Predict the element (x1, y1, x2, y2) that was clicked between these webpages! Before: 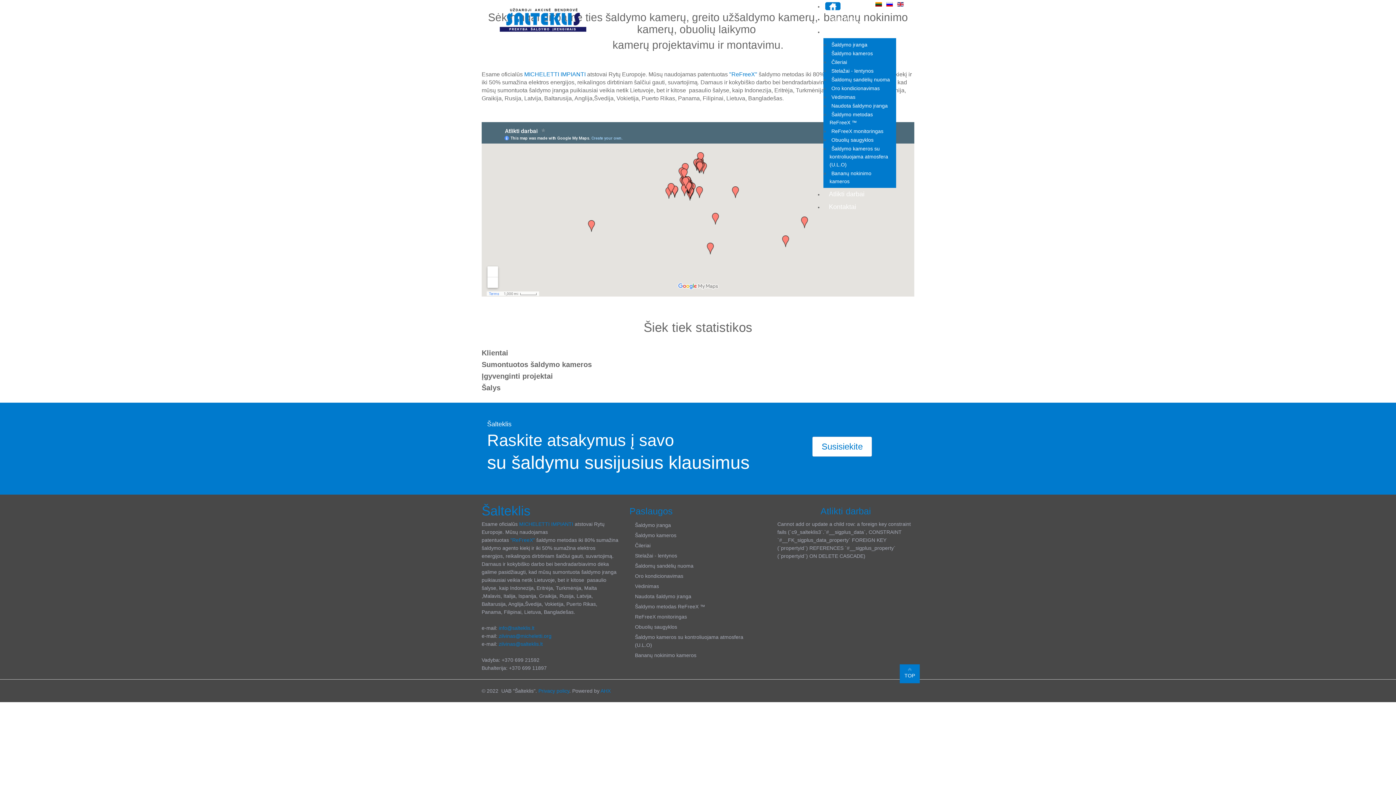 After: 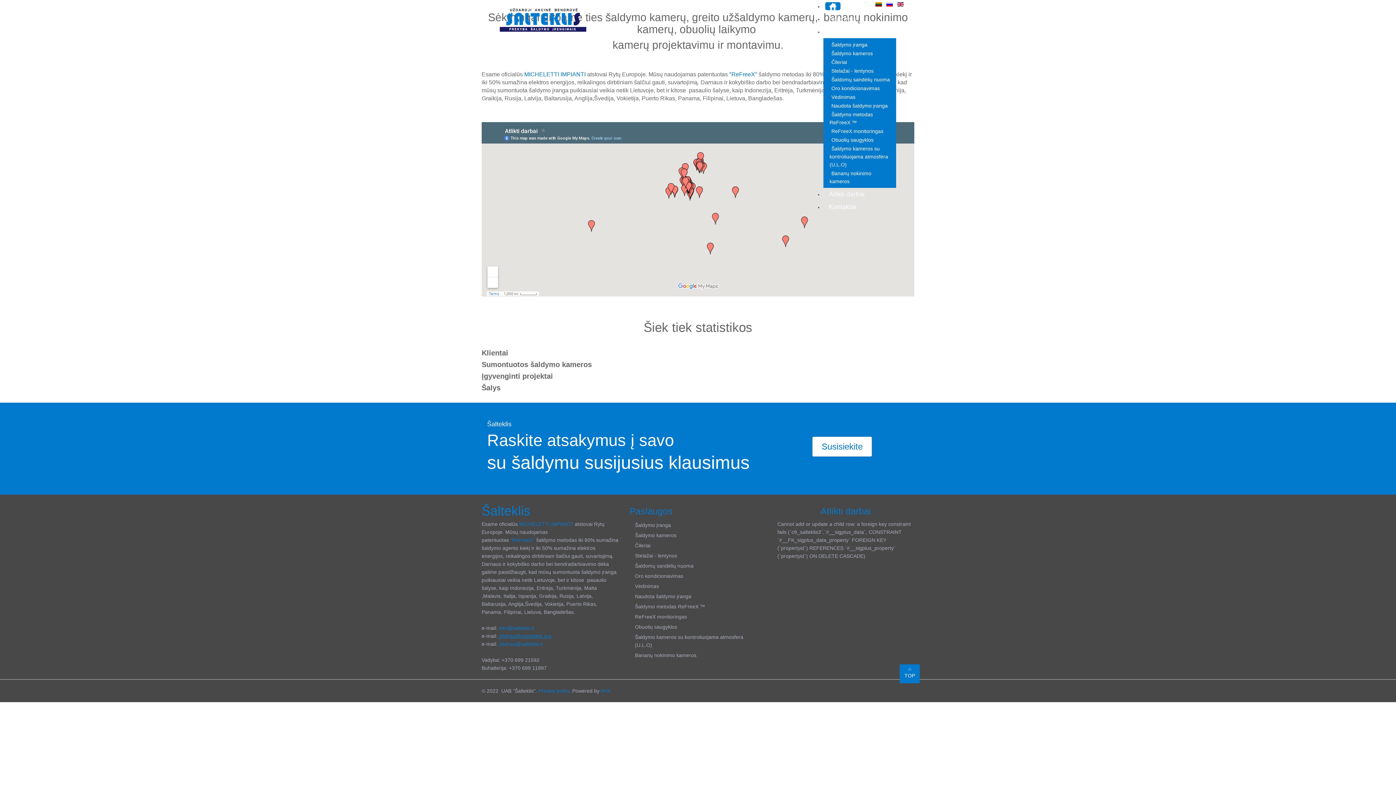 Action: label: zilvinas@micheletti.org bbox: (498, 633, 551, 639)